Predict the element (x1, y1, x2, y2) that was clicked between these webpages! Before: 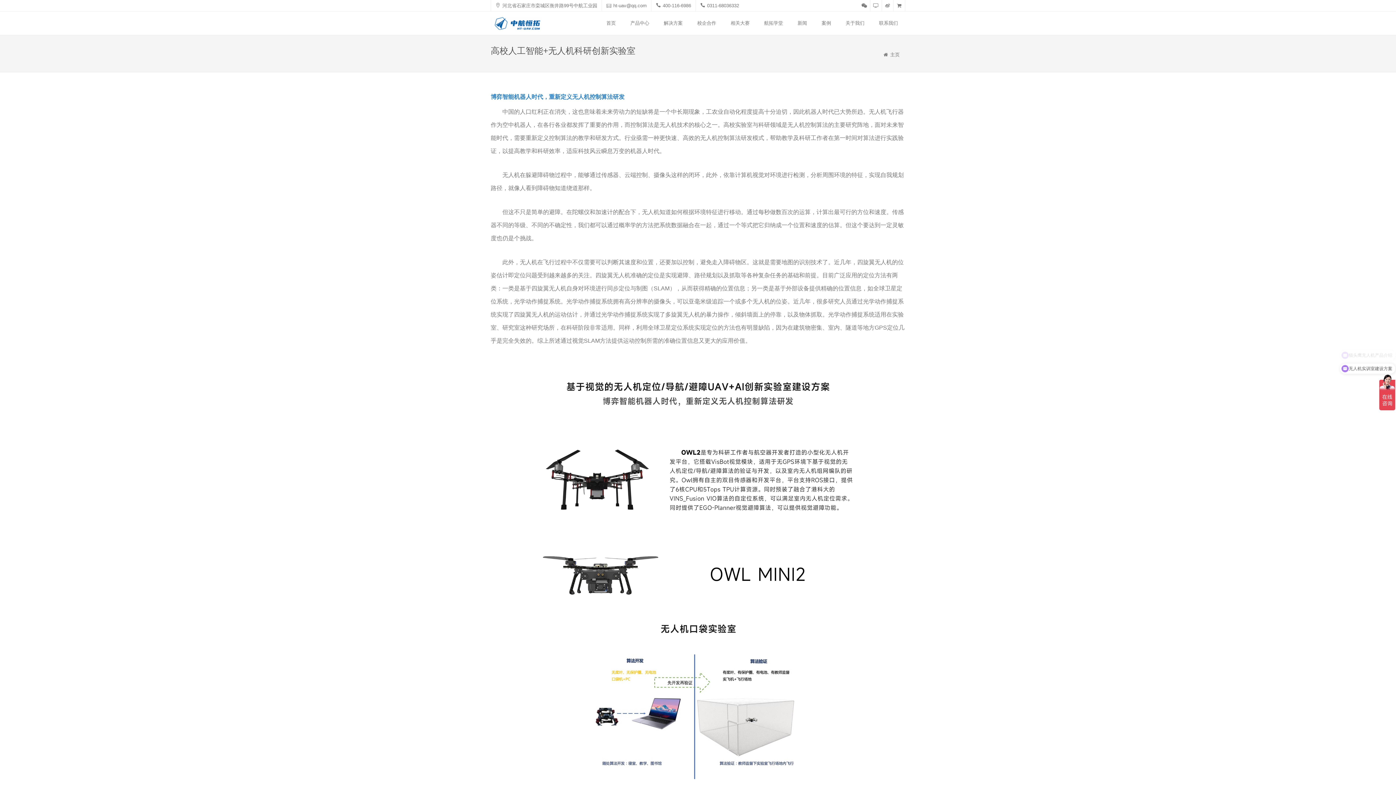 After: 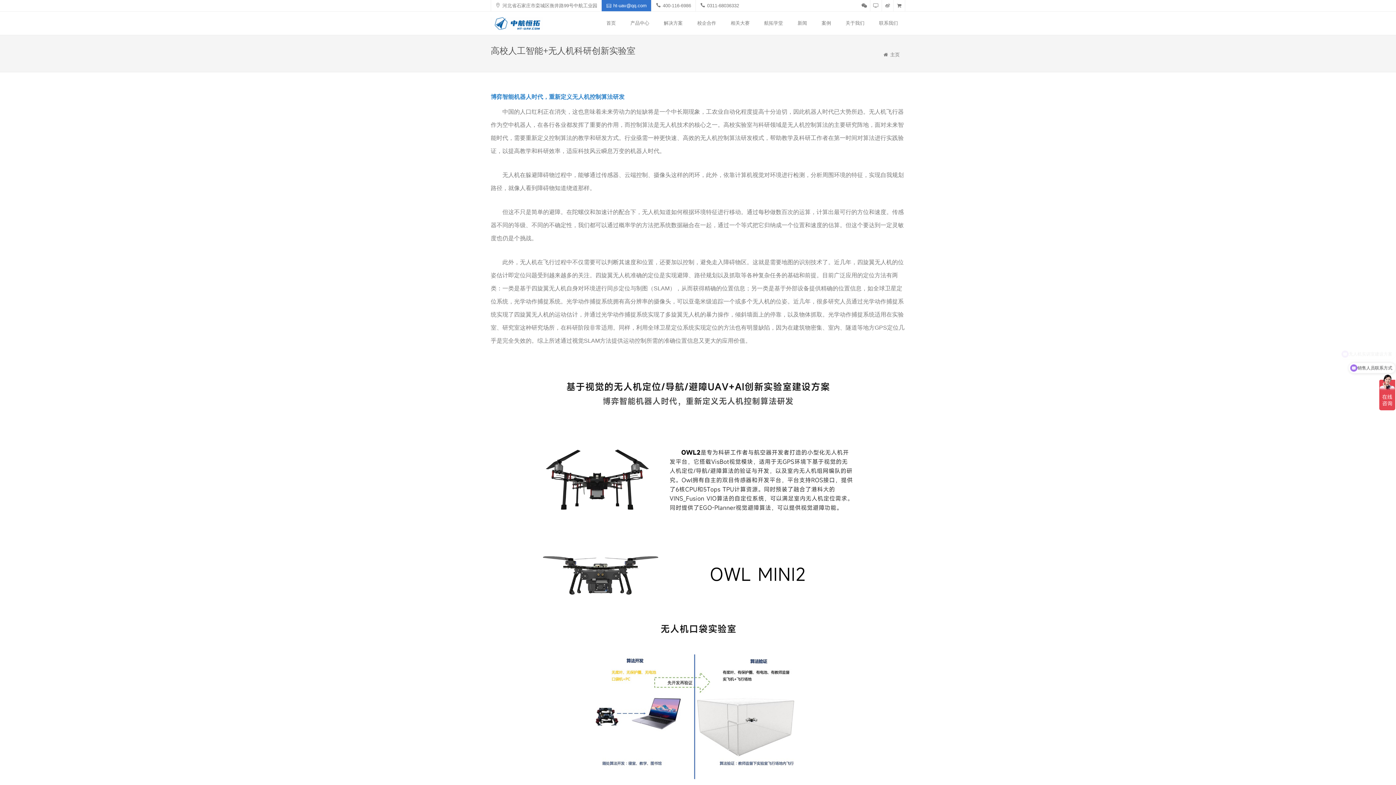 Action: bbox: (601, 0, 651, 11) label: ht-uav@qq.com